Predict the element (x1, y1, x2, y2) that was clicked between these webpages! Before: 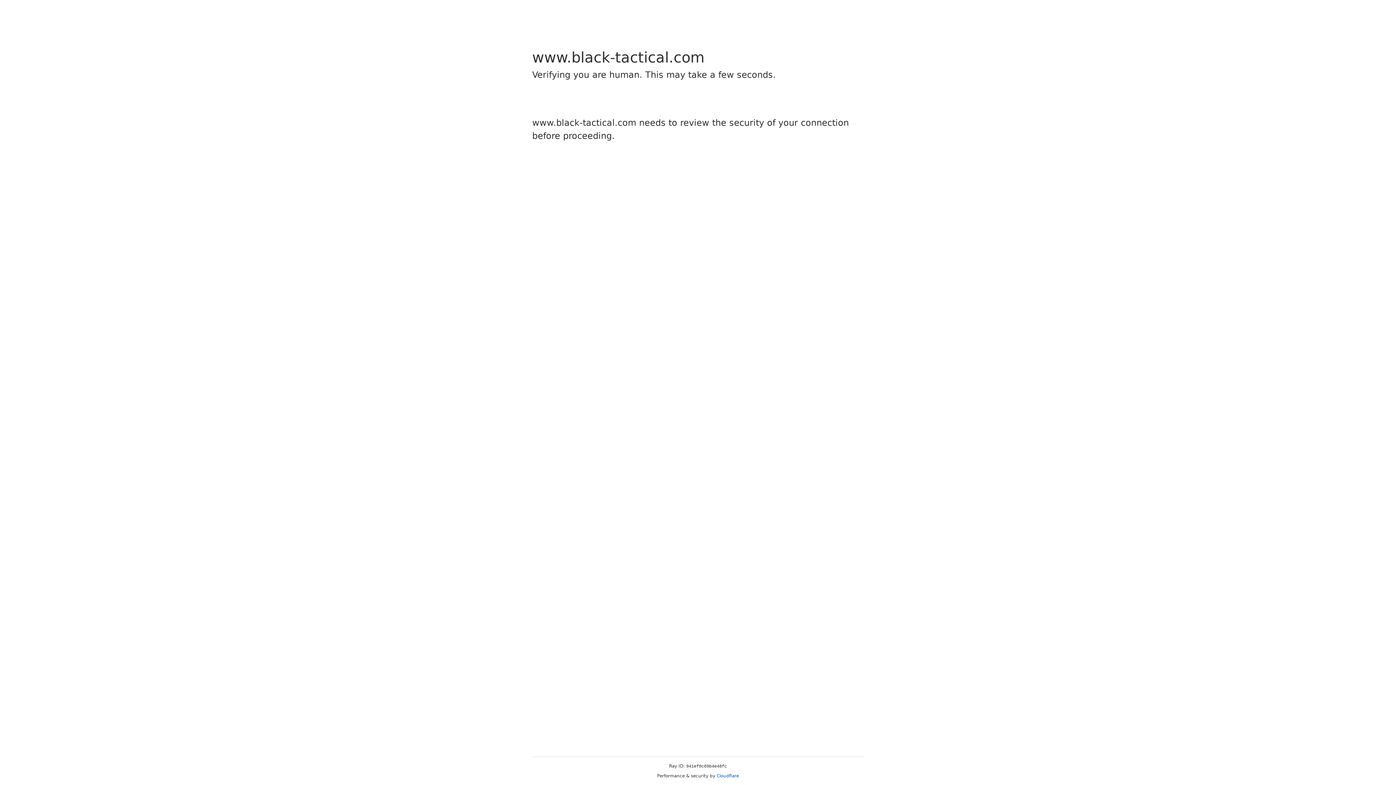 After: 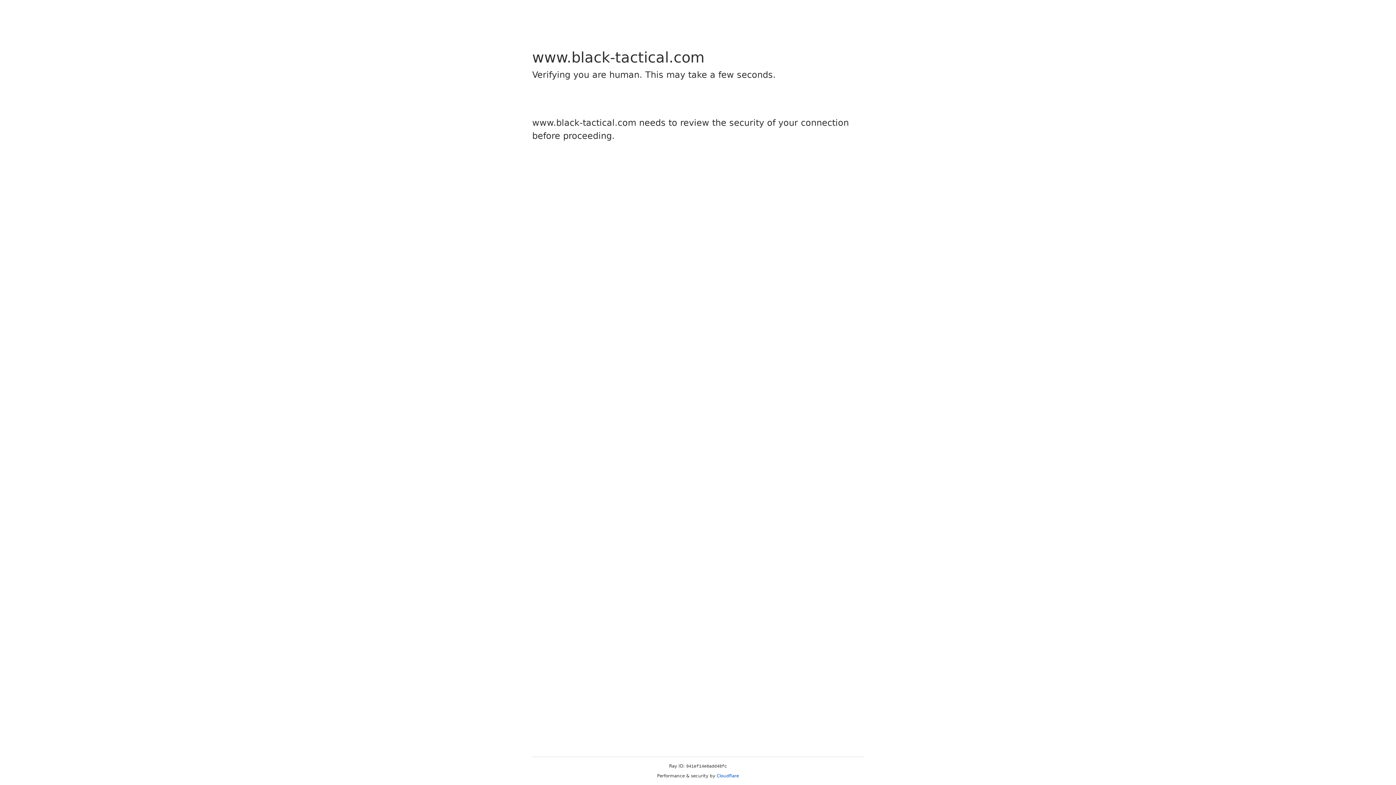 Action: label: Cloudflare bbox: (716, 773, 739, 778)